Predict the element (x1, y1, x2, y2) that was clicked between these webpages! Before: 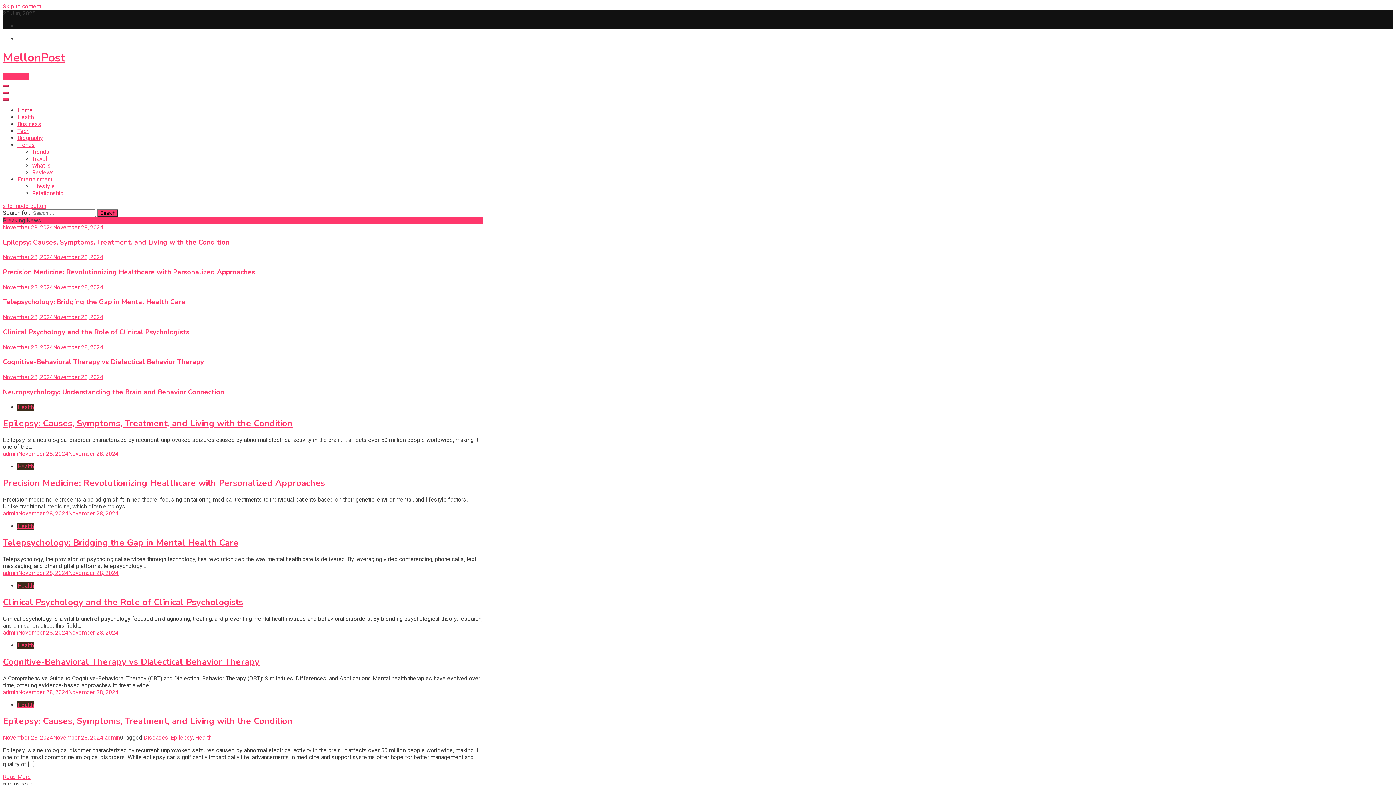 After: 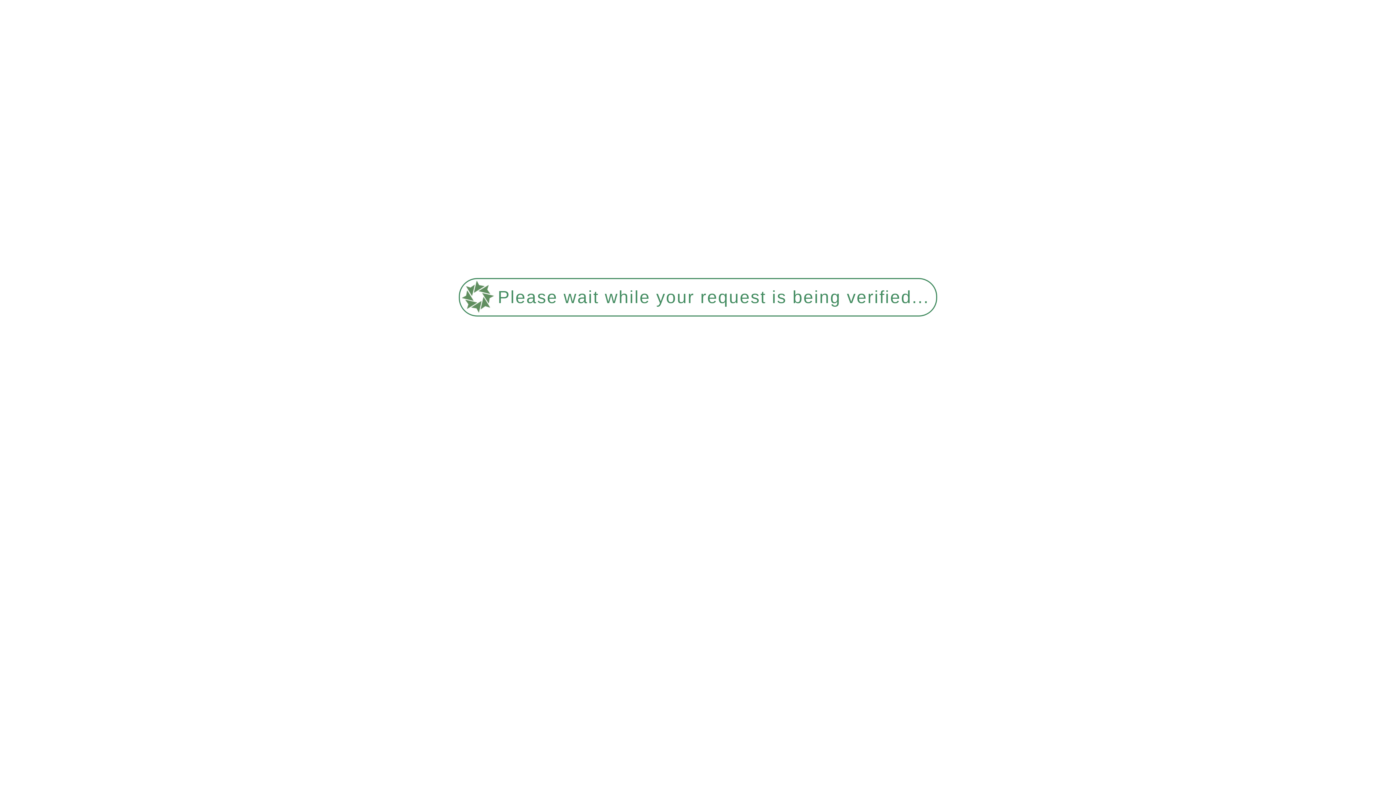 Action: label: Health bbox: (195, 734, 211, 741)